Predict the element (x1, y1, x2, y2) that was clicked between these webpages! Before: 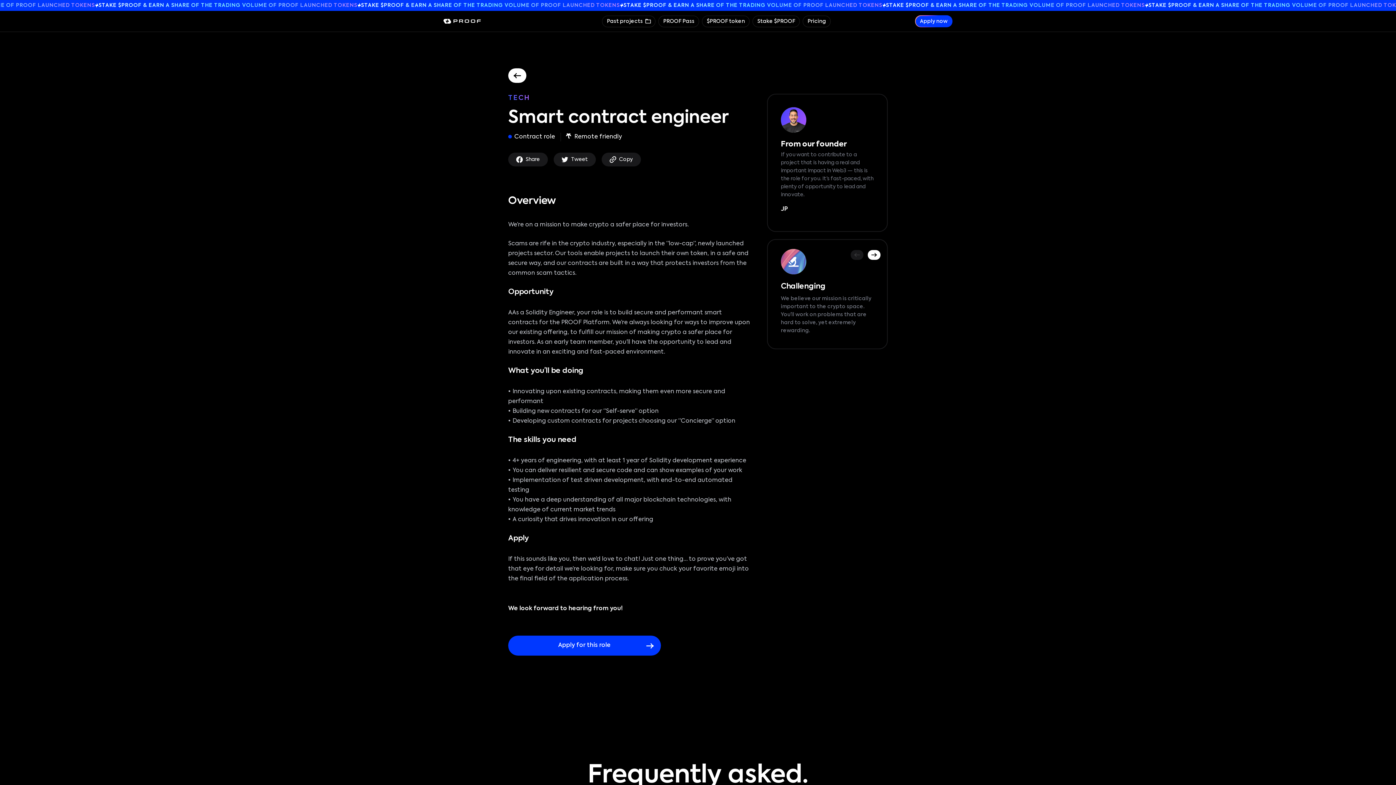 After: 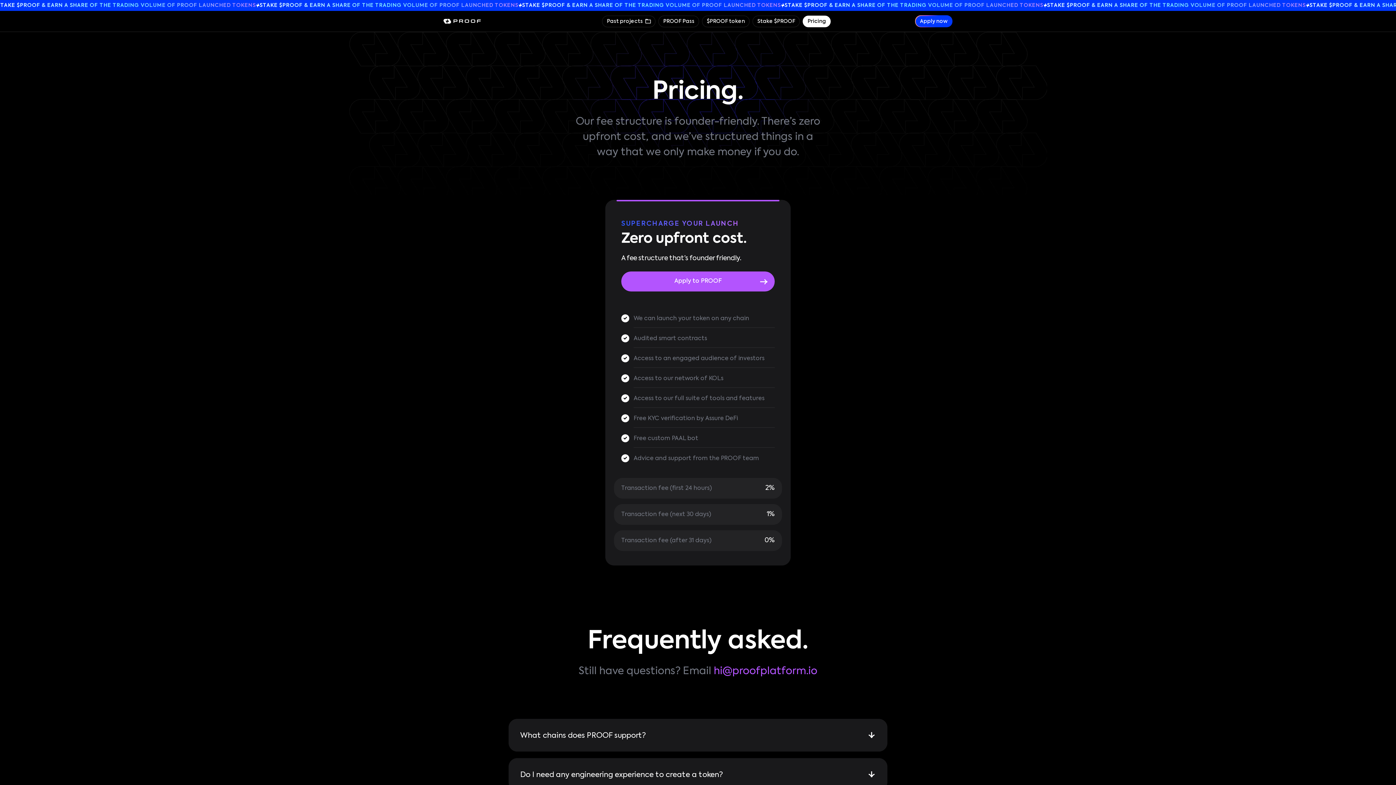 Action: bbox: (802, 15, 830, 27) label: Pricing